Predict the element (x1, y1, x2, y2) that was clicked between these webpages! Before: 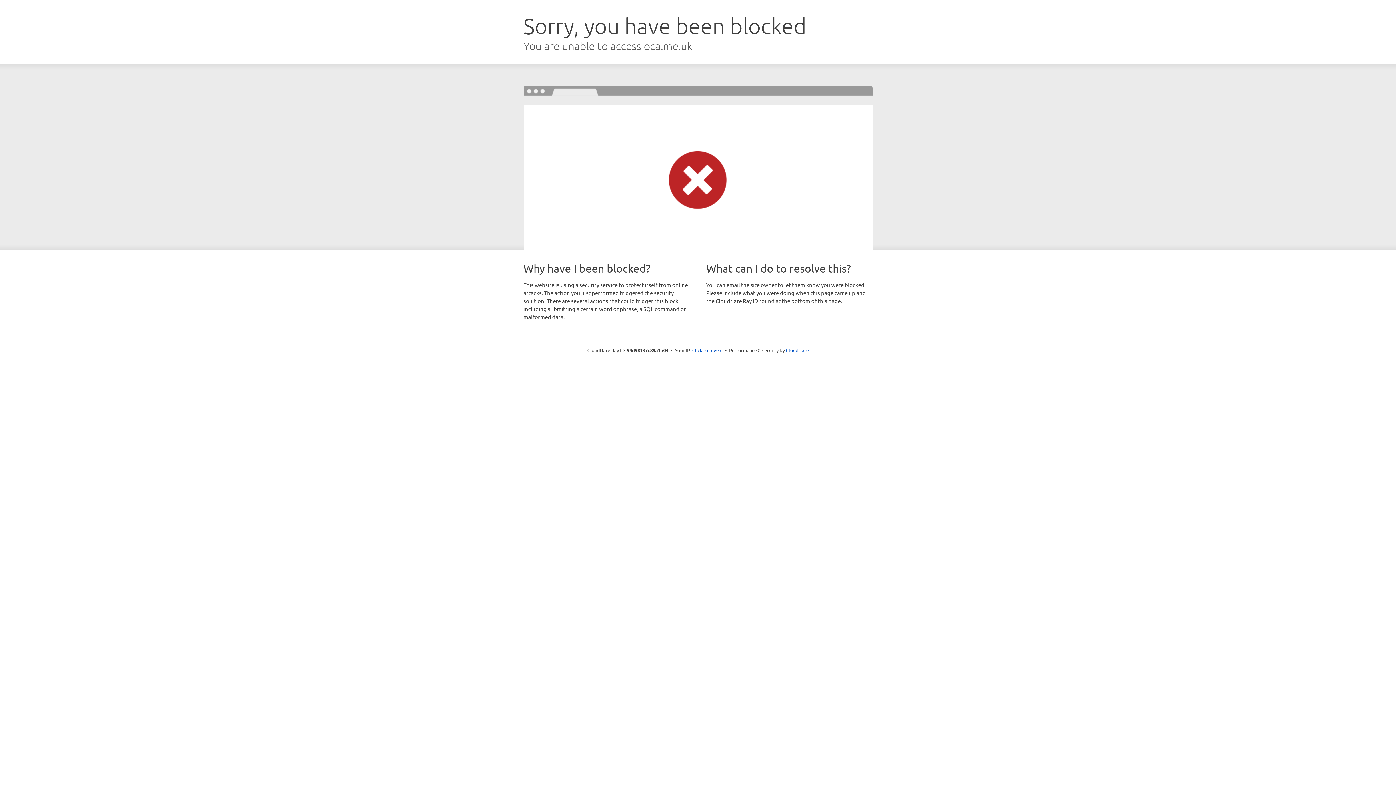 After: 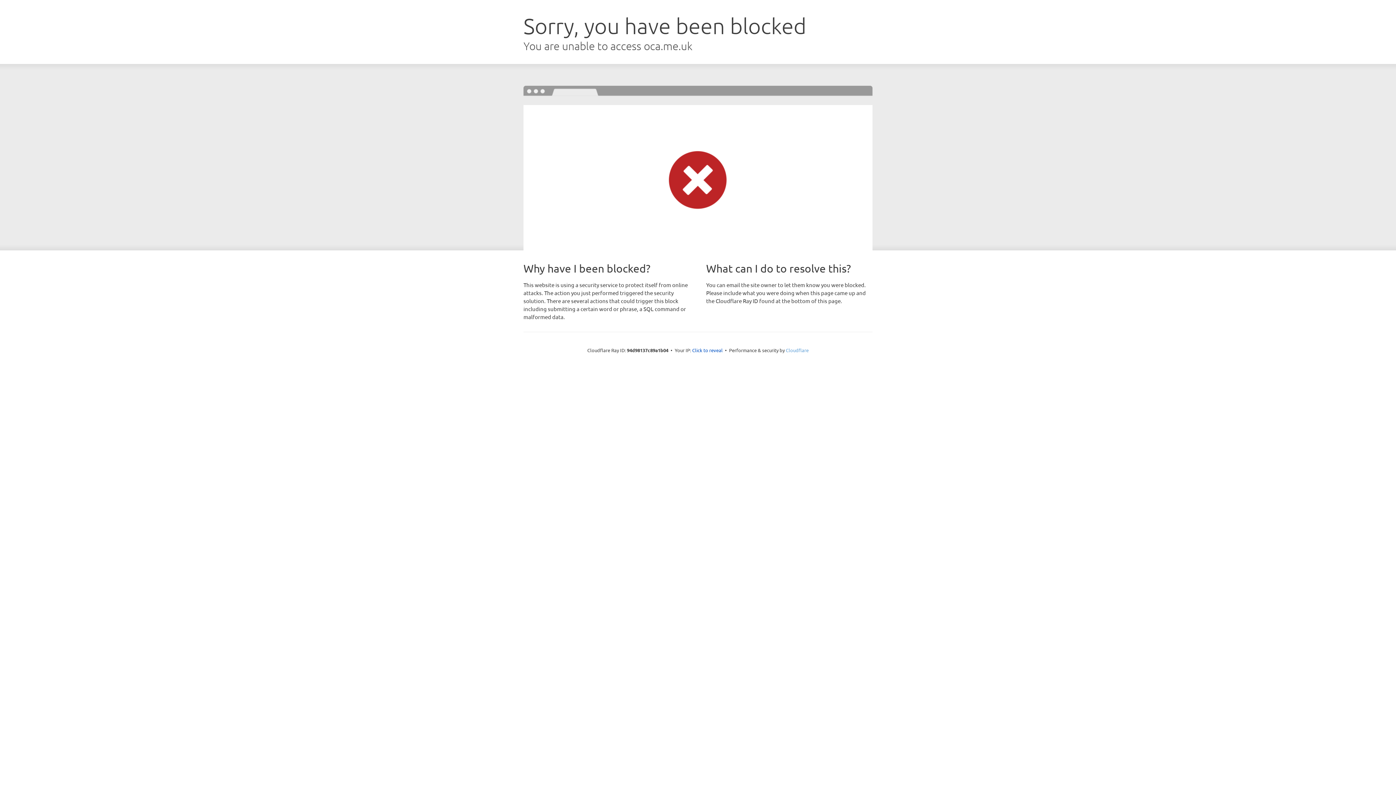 Action: label: Cloudflare bbox: (786, 347, 808, 353)